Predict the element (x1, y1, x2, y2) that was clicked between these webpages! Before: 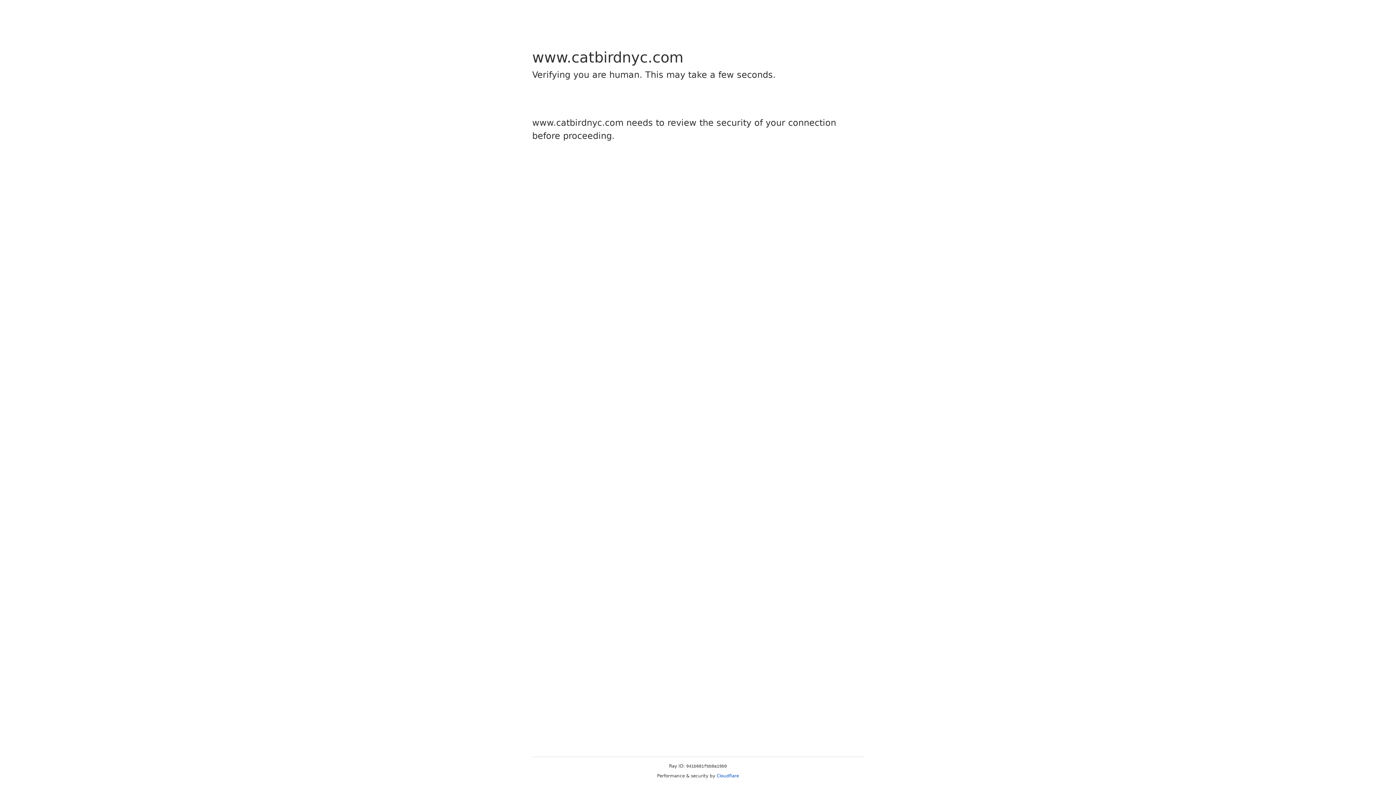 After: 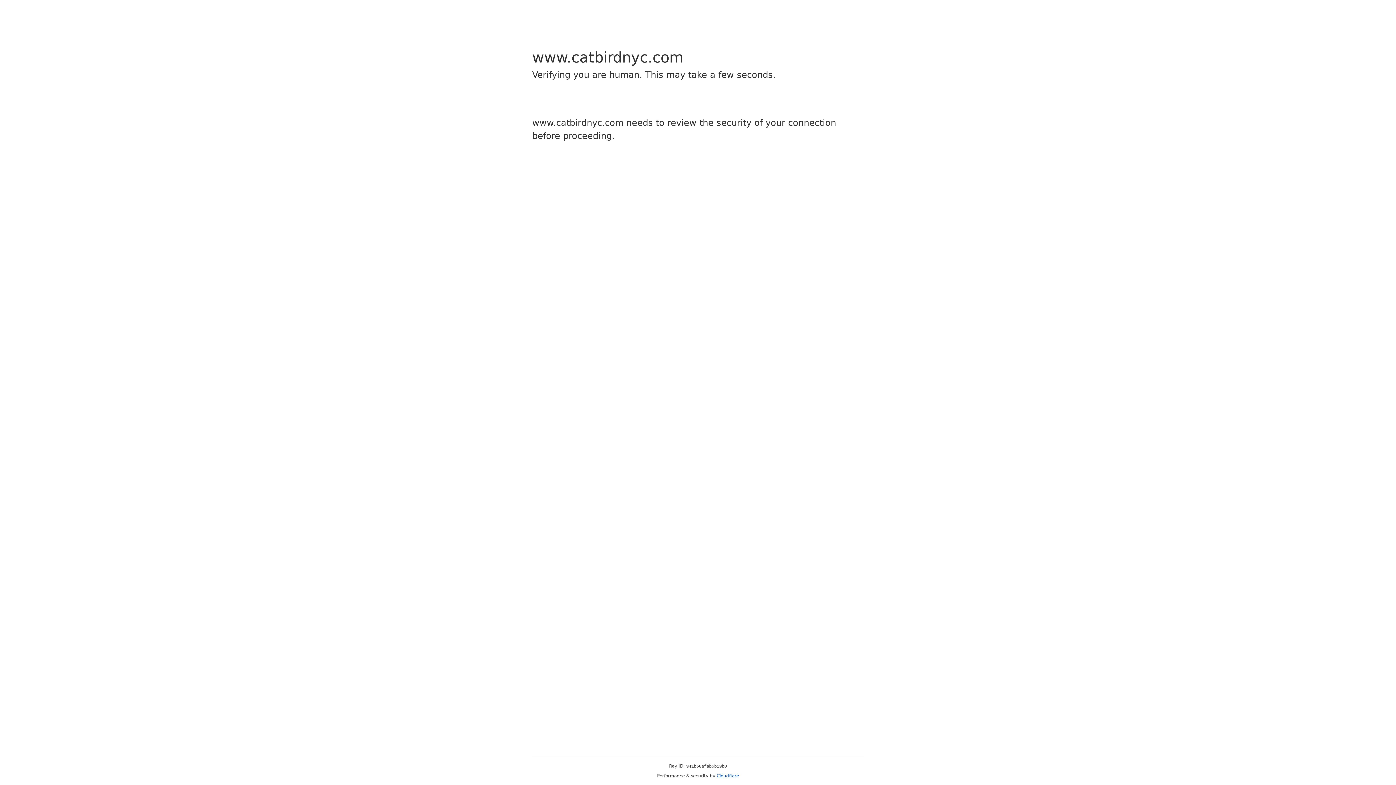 Action: bbox: (716, 773, 739, 778) label: Cloudflare